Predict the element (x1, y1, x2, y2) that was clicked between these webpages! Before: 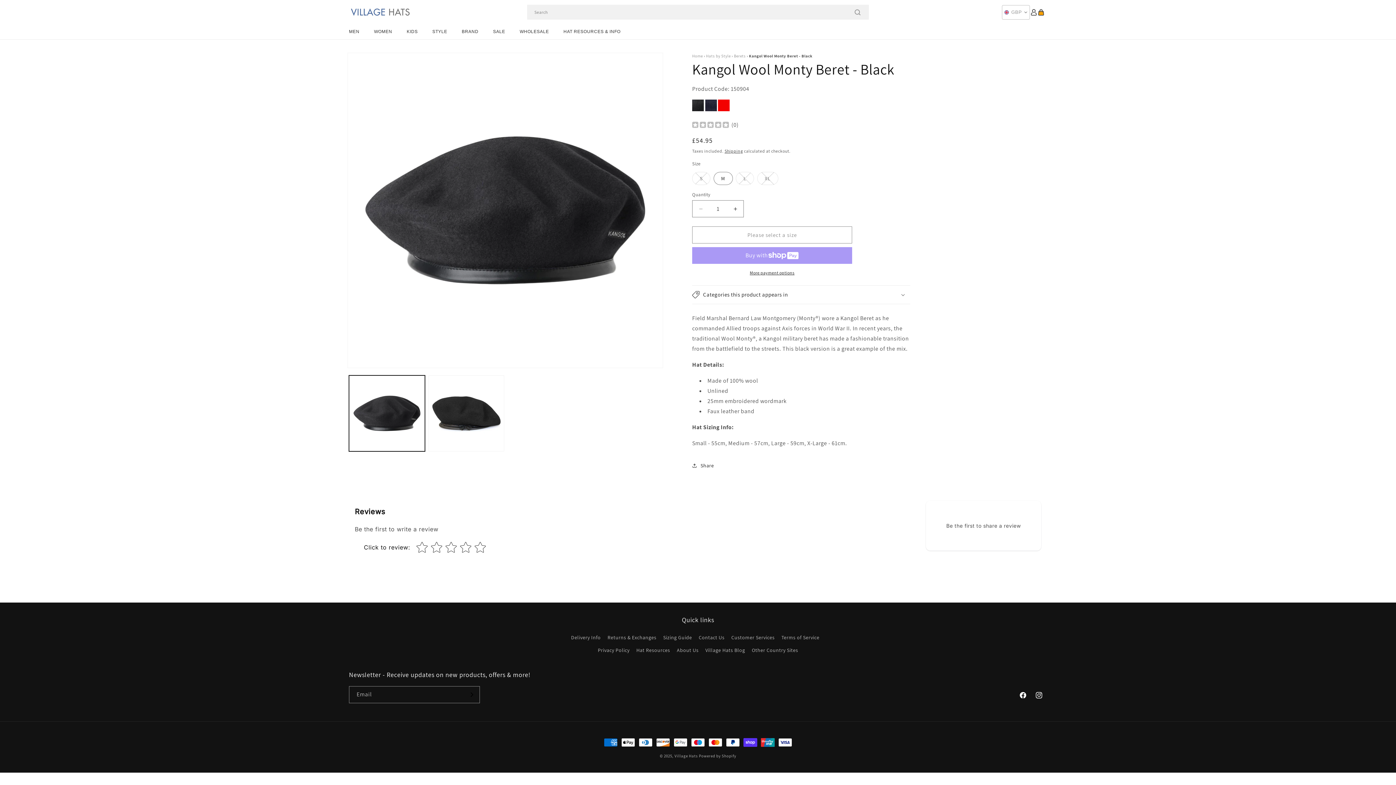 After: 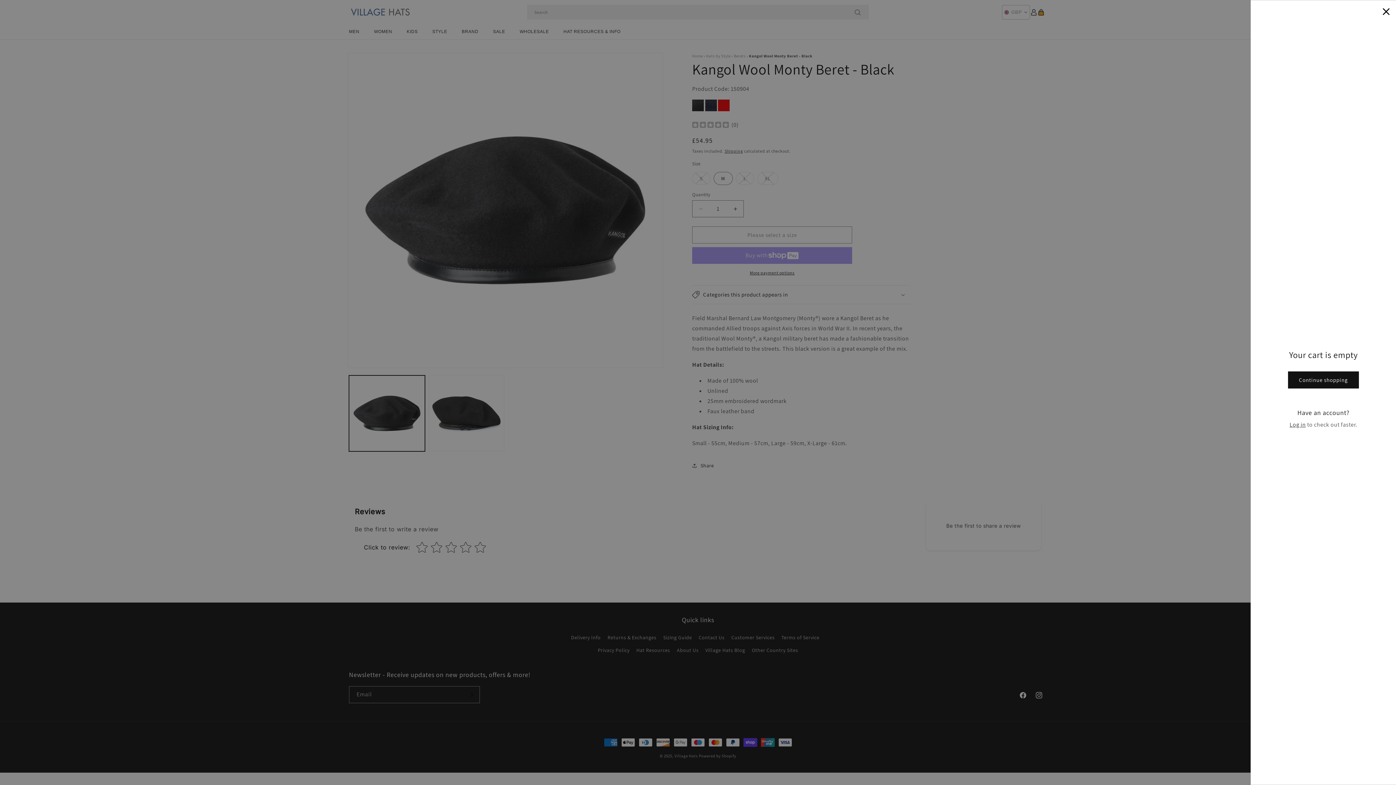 Action: label: Cart bbox: (1037, 8, 1045, 15)